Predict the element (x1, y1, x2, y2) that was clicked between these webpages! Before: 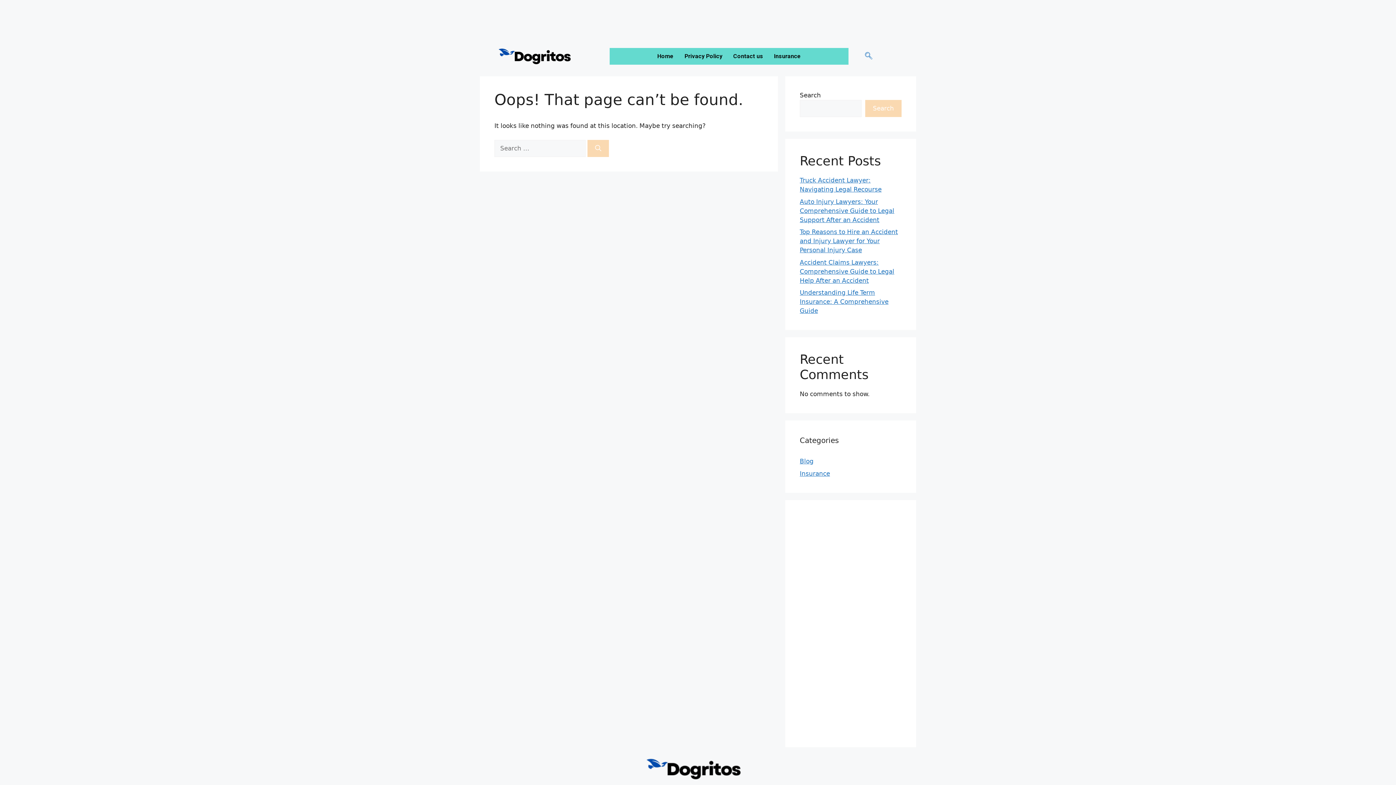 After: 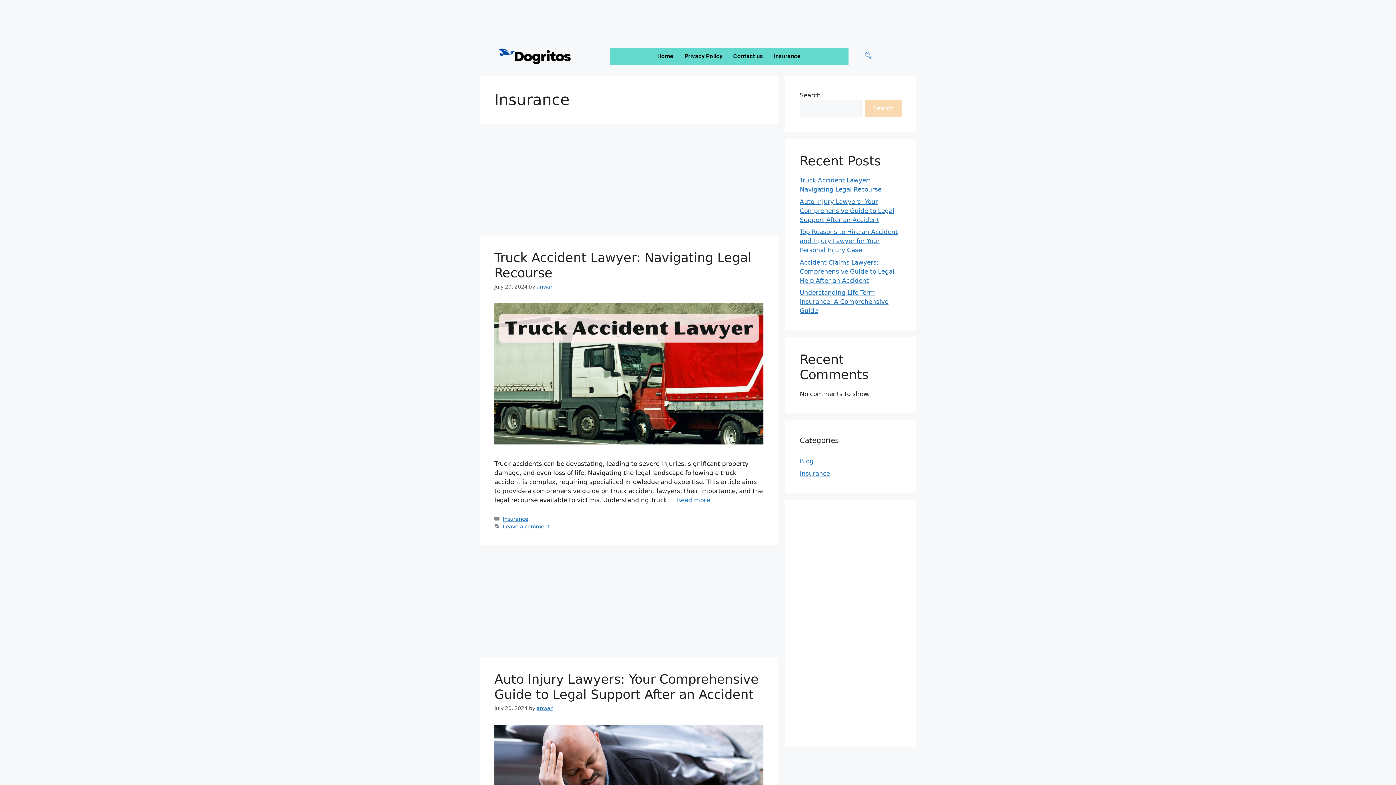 Action: label: Insurance bbox: (800, 470, 830, 477)